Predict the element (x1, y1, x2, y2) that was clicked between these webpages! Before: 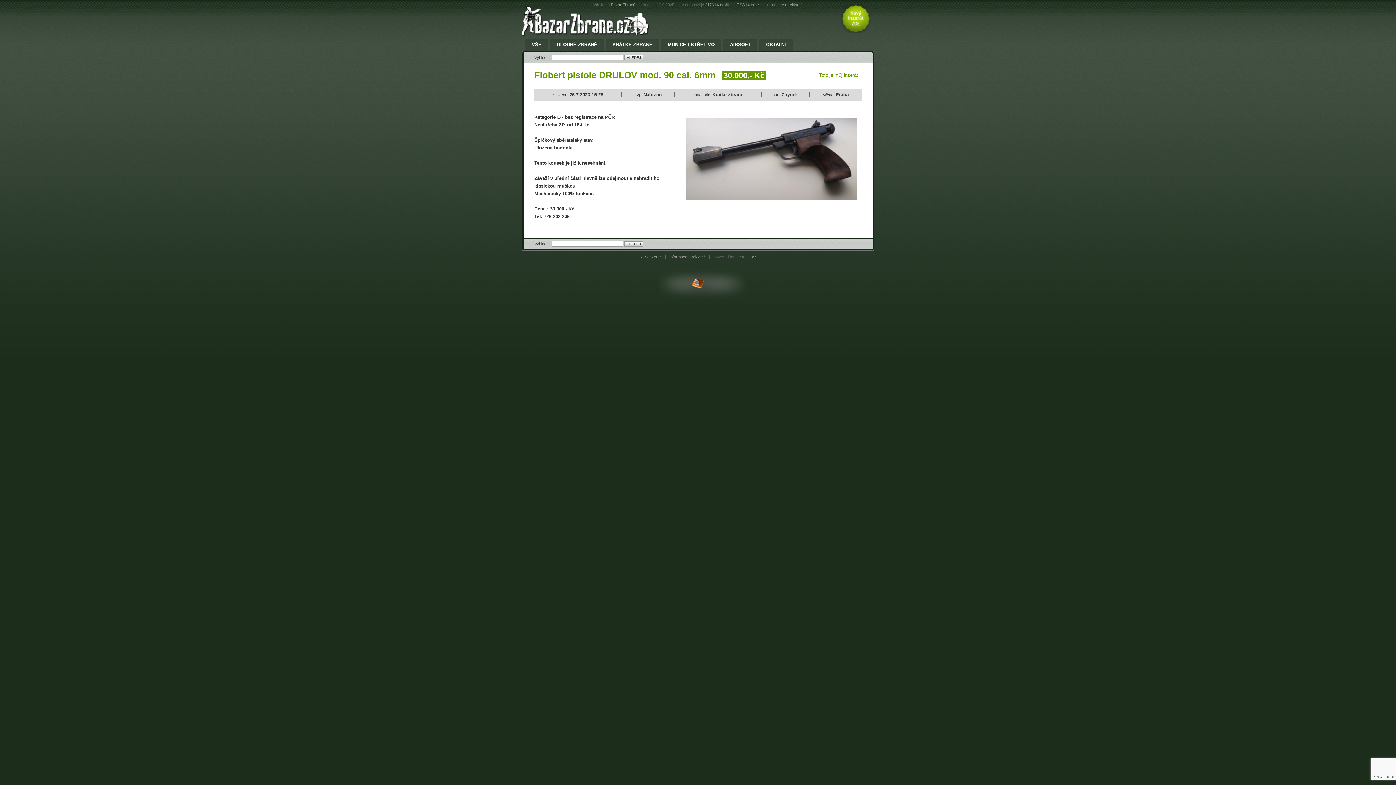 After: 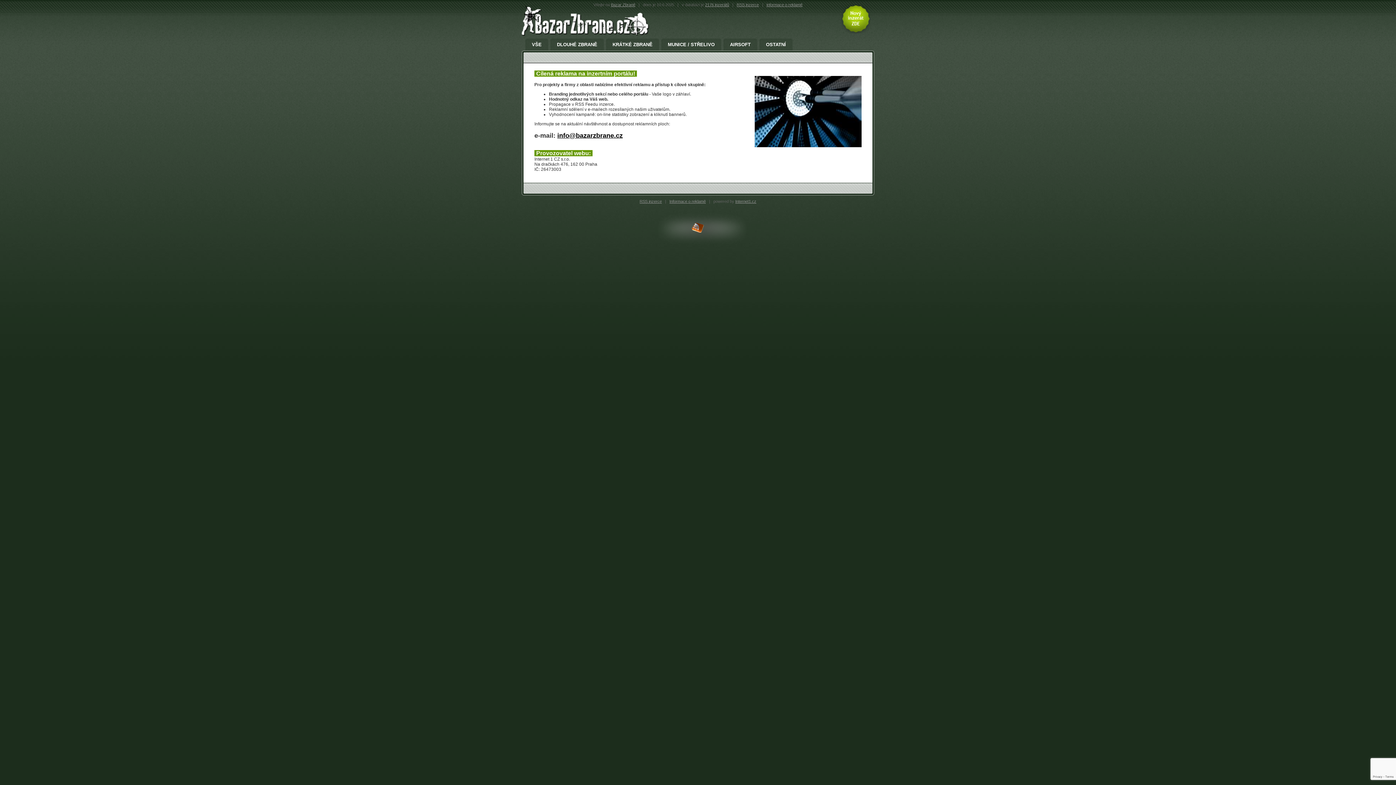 Action: bbox: (766, 2, 802, 6) label: informace o reklamě